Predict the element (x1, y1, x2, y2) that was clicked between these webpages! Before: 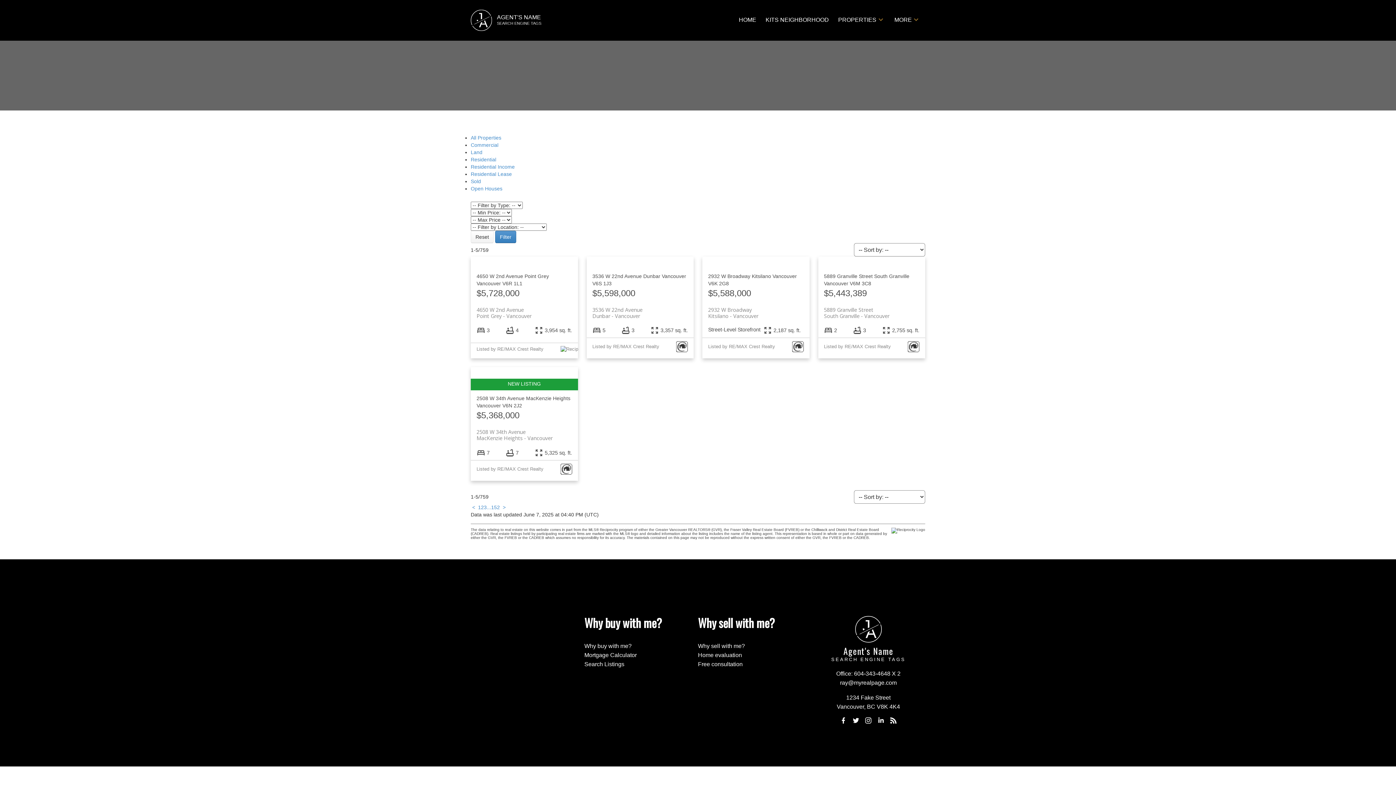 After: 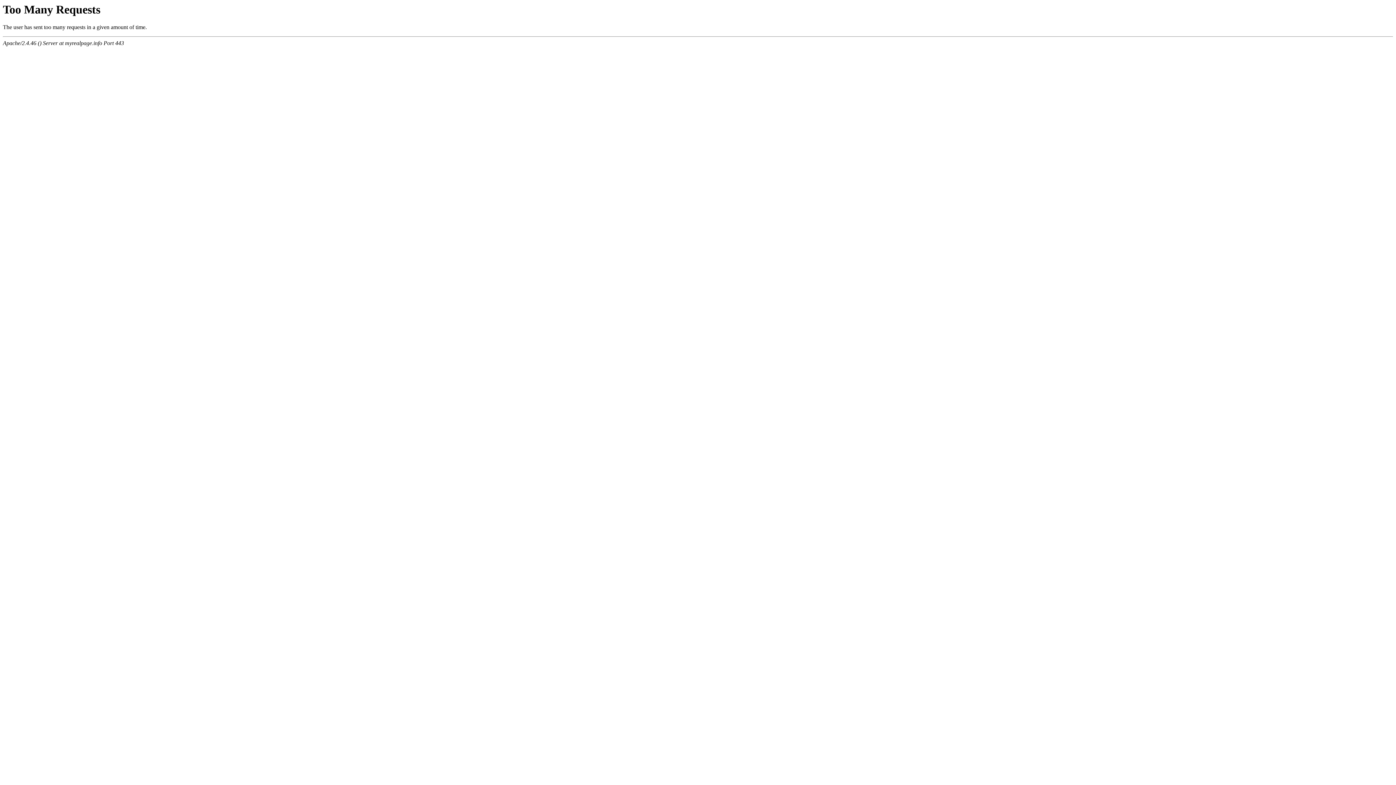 Action: bbox: (486, 504, 491, 510) label: ...